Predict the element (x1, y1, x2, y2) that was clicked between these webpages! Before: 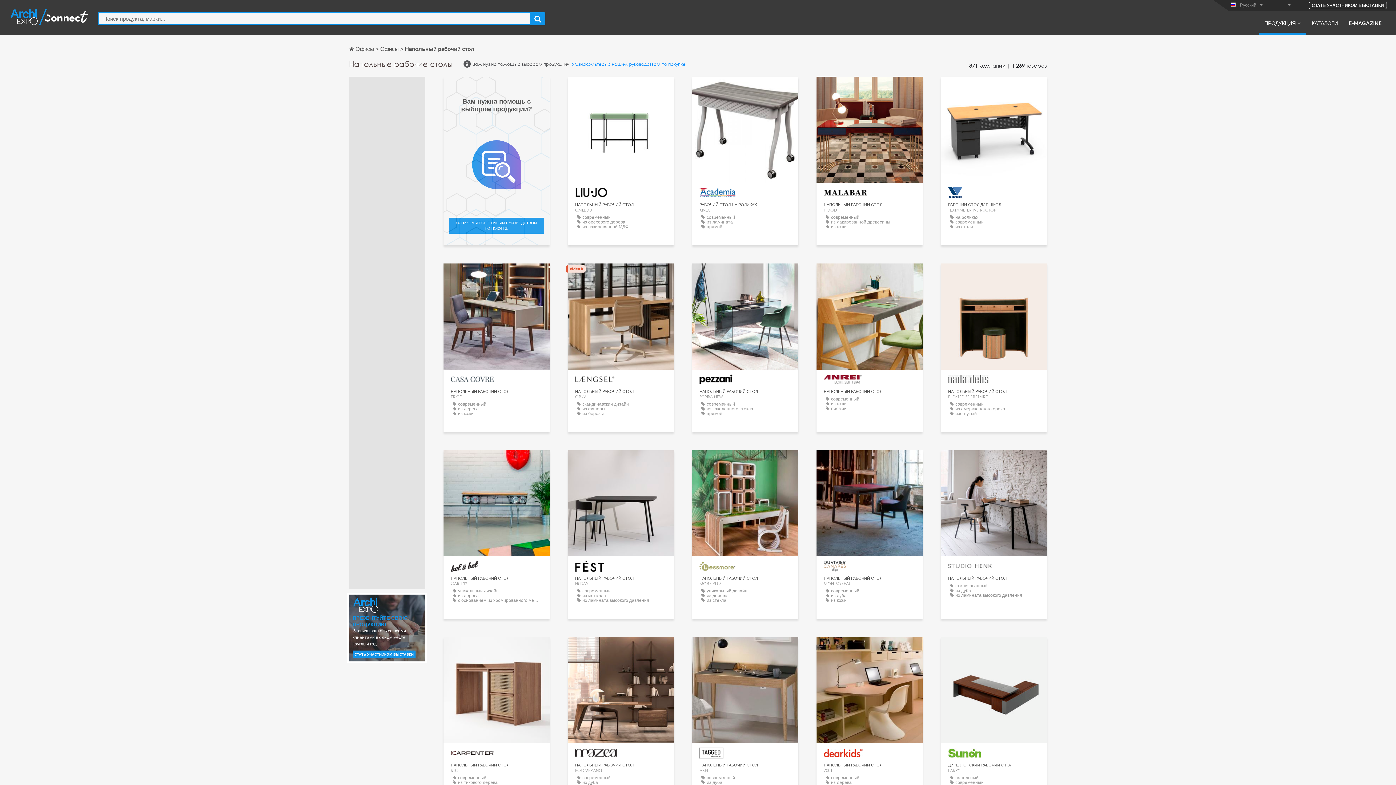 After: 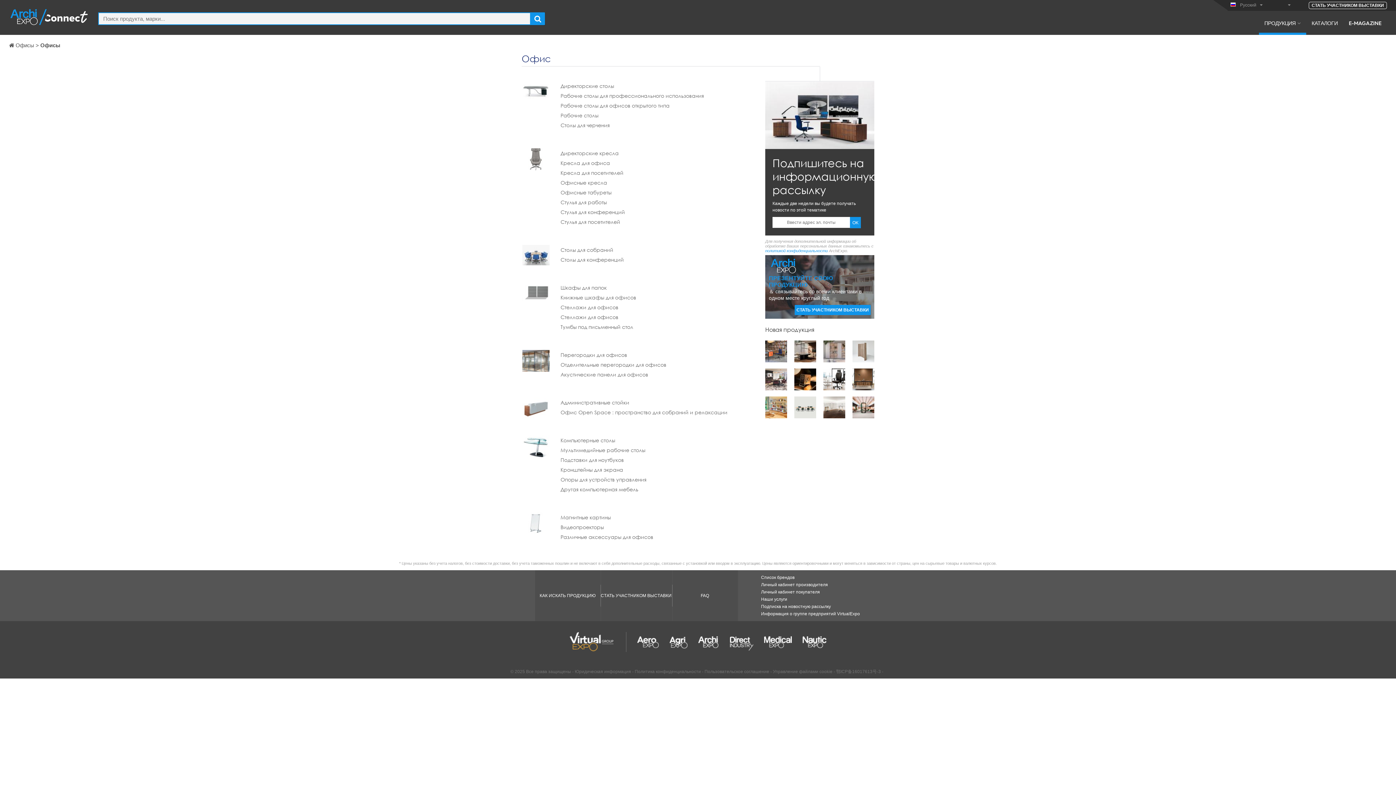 Action: bbox: (380, 45, 400, 52) label: Офисы 